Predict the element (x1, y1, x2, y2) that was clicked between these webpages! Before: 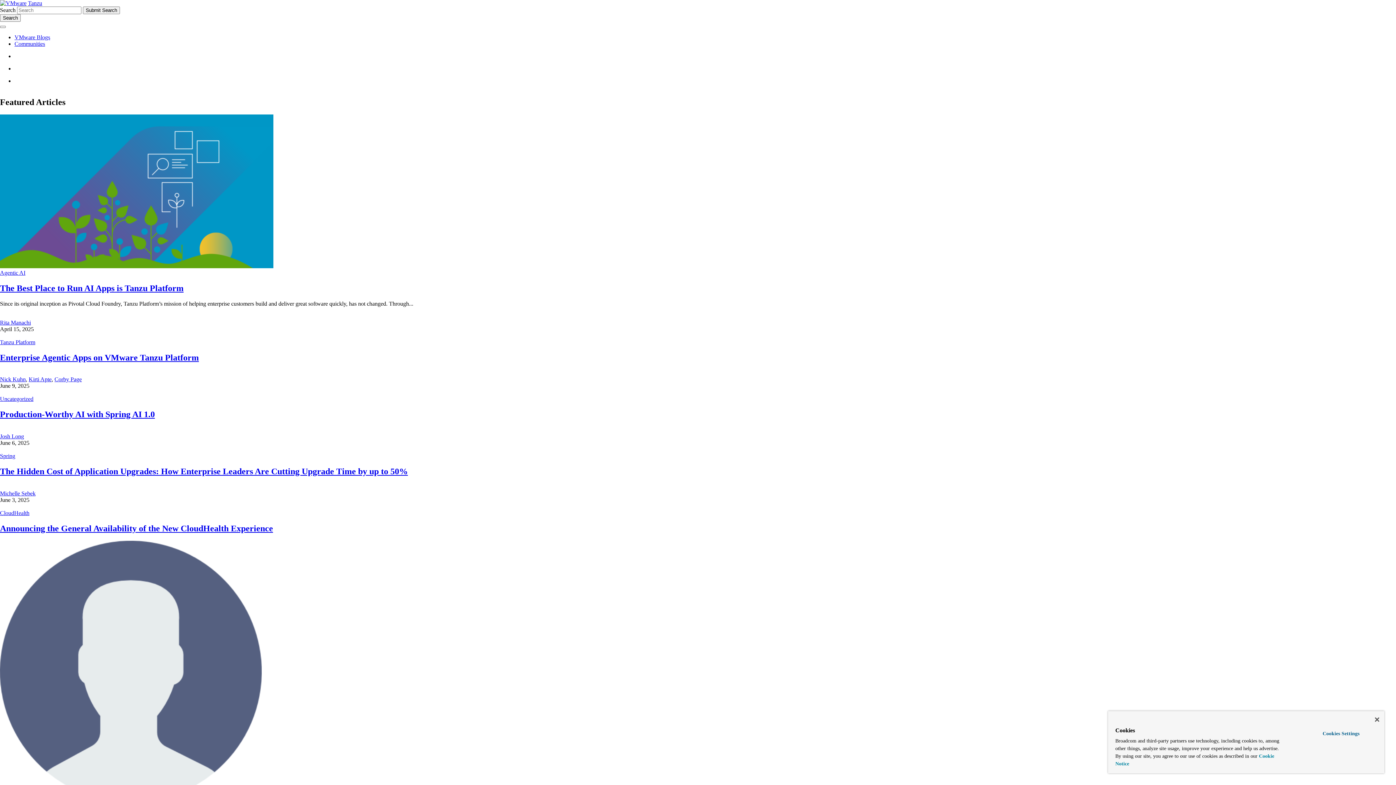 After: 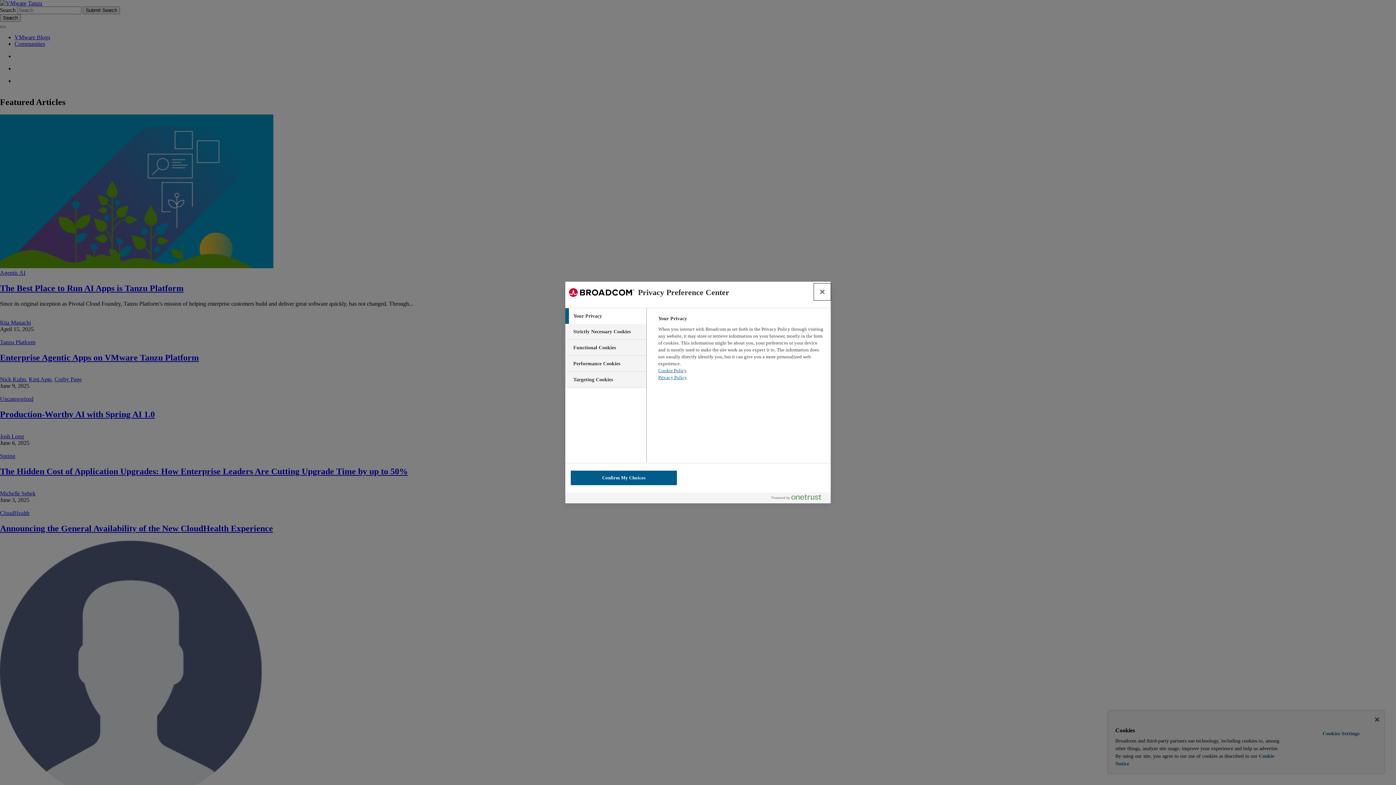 Action: bbox: (1299, 728, 1382, 740) label: Cookies Settings